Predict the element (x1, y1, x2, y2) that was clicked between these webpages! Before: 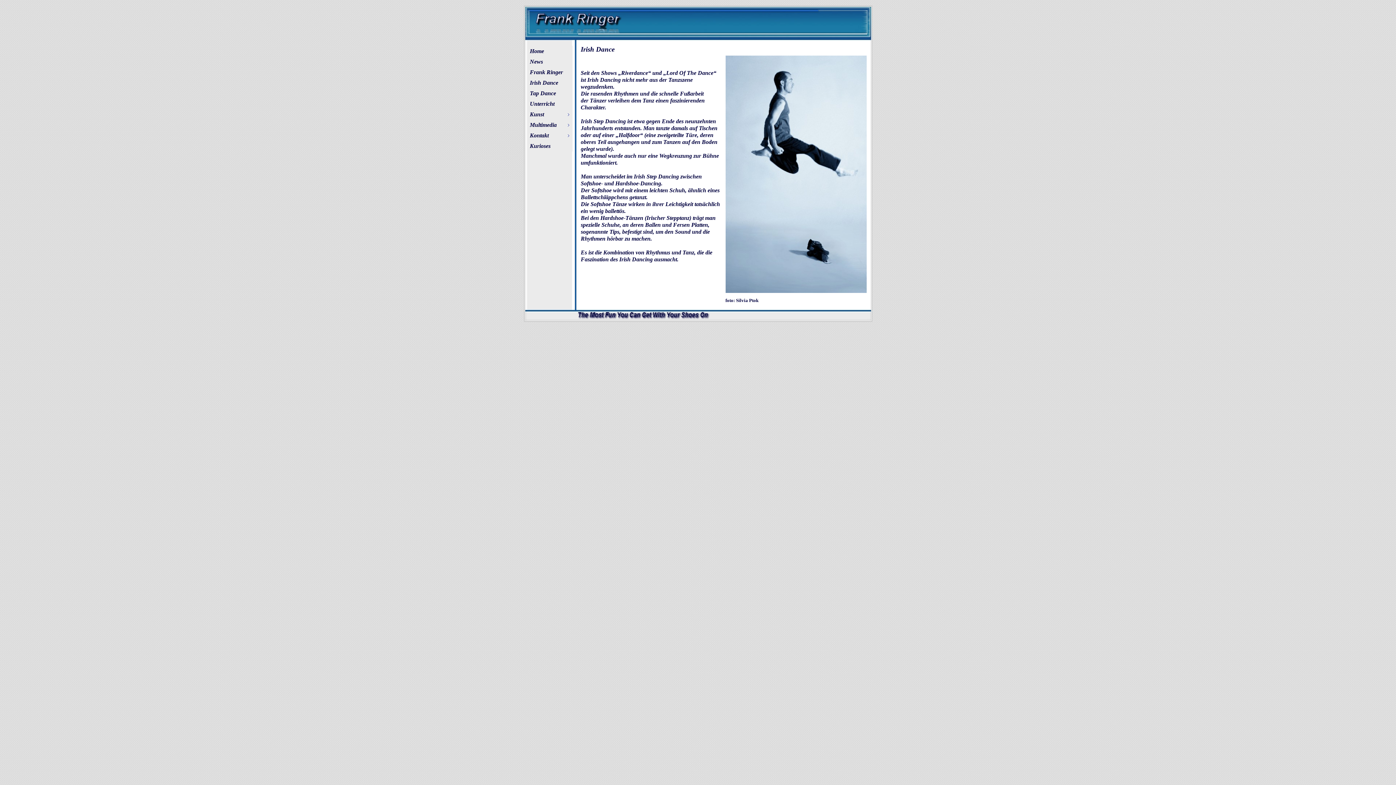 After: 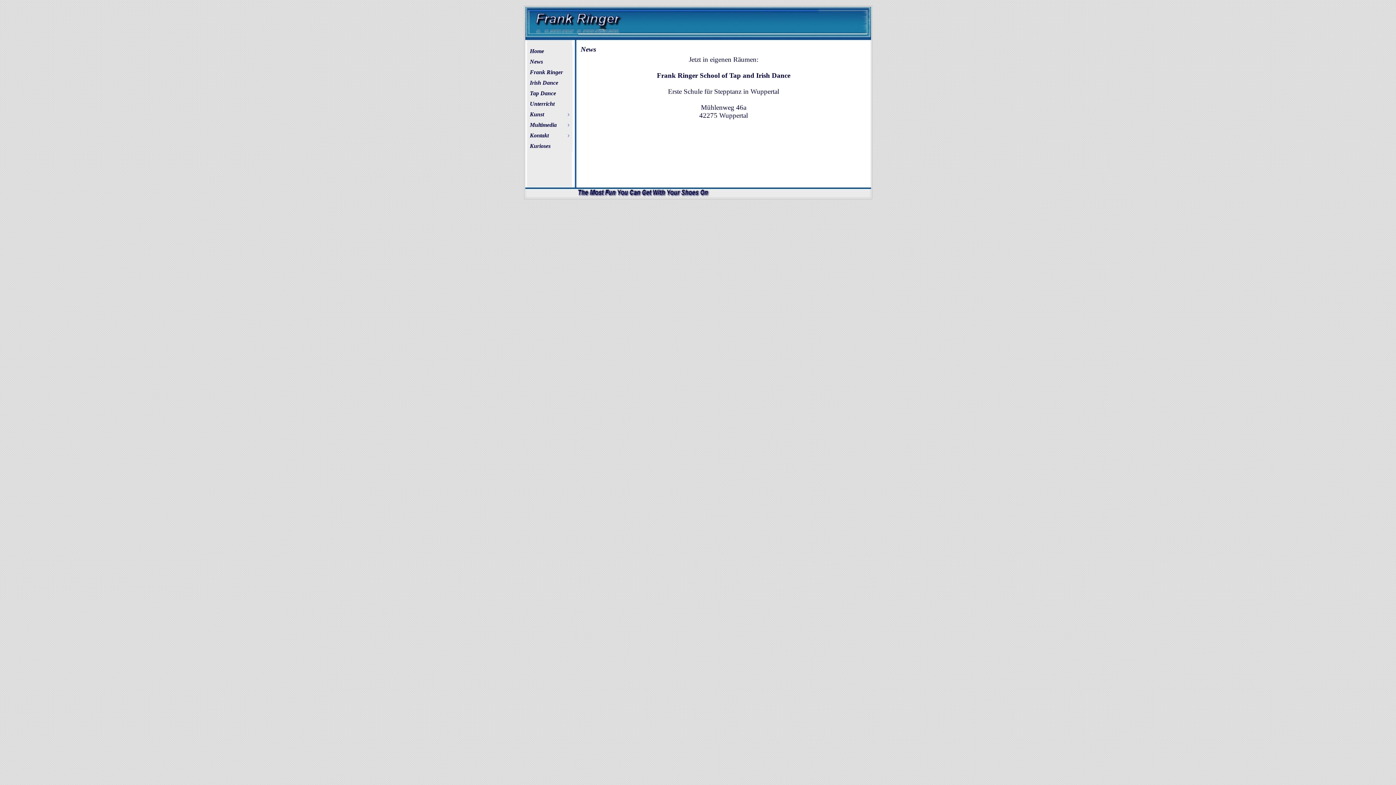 Action: label: News bbox: (528, 56, 572, 67)